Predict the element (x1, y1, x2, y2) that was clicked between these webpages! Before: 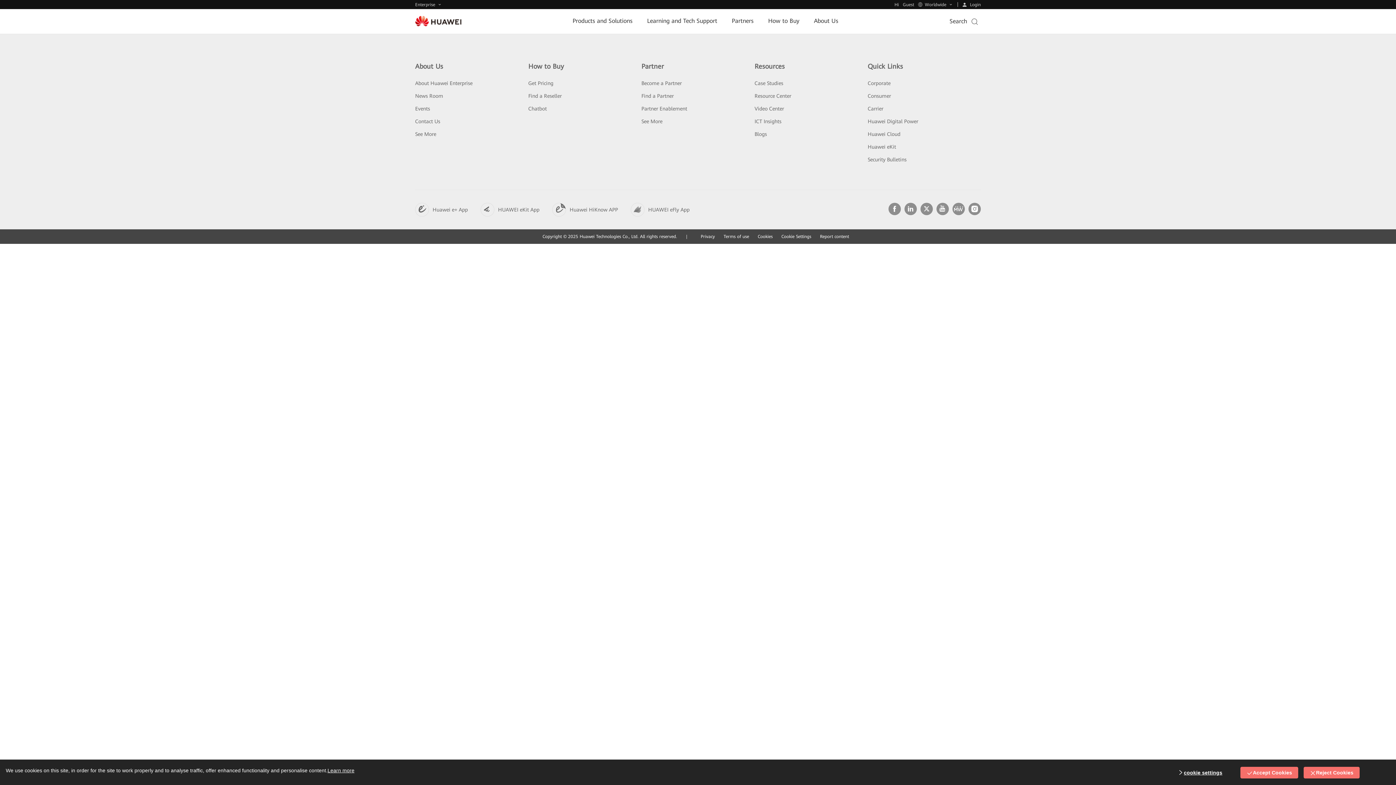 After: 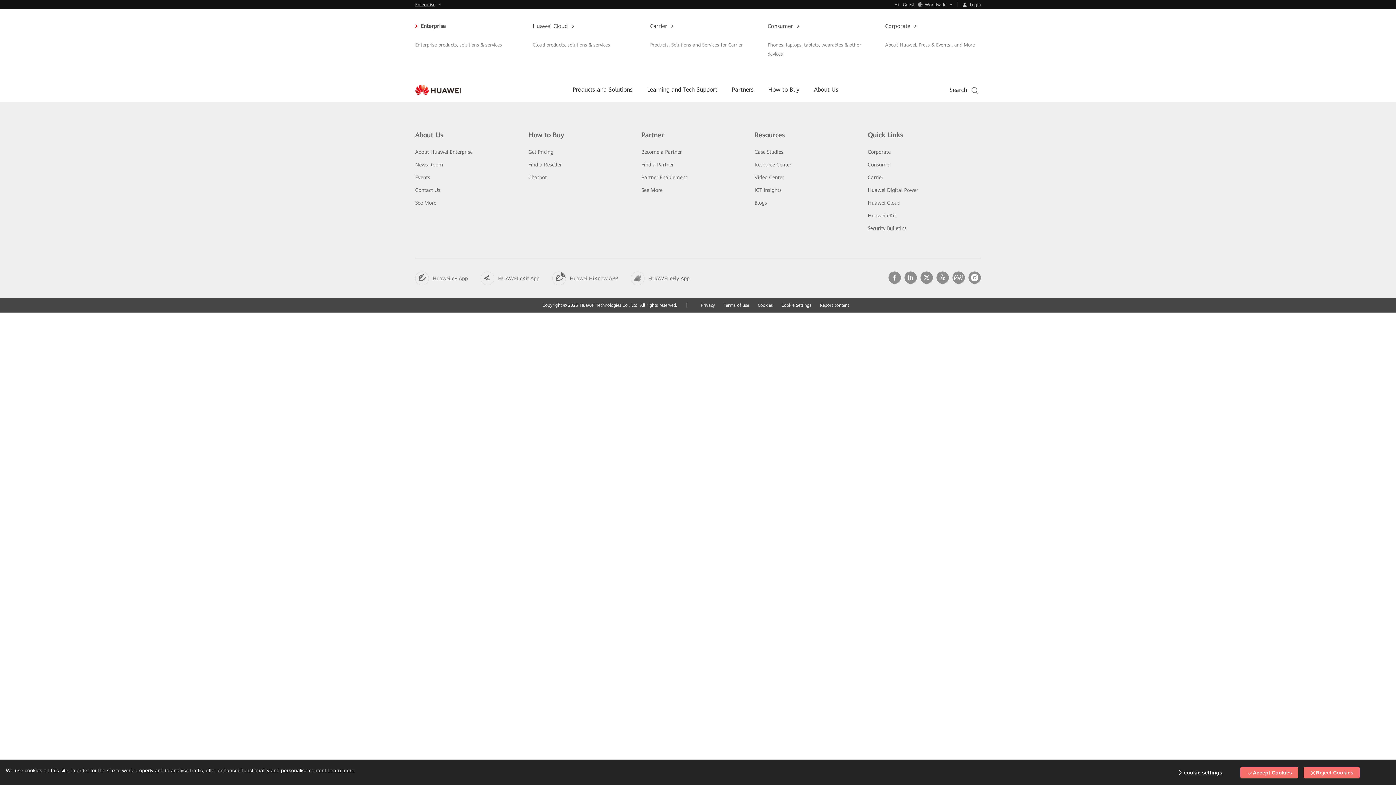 Action: bbox: (415, 2, 442, 7) label: Enterprise